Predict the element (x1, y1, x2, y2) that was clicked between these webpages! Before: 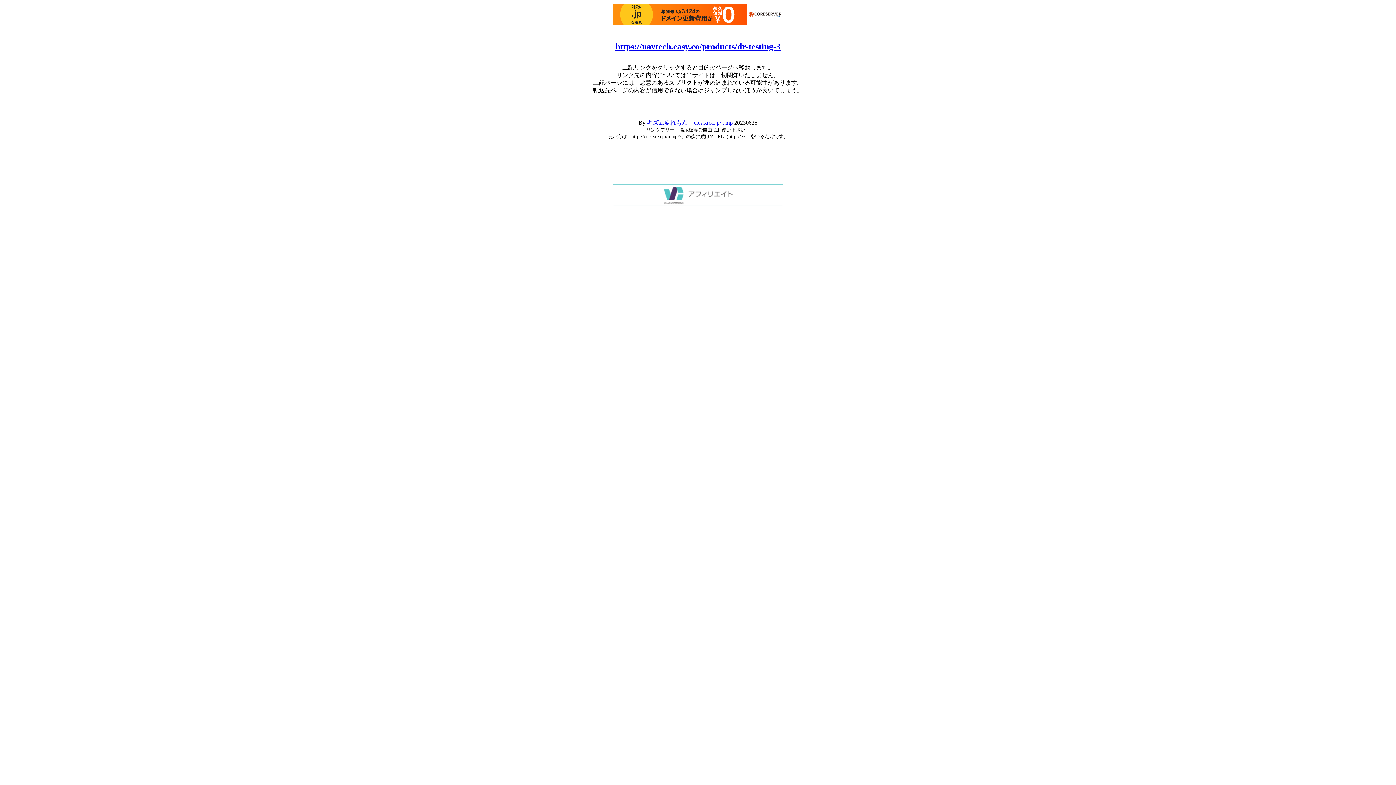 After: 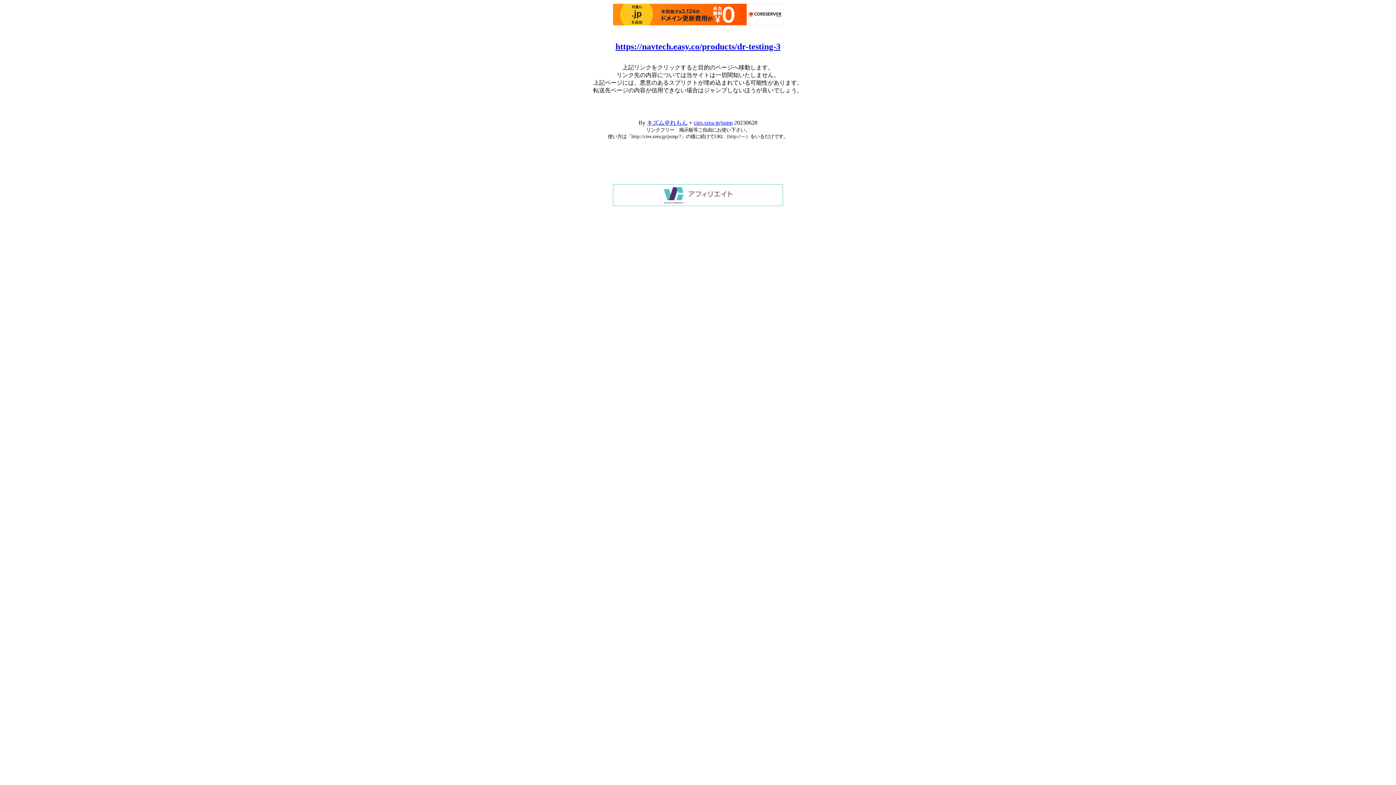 Action: bbox: (613, 201, 783, 207)